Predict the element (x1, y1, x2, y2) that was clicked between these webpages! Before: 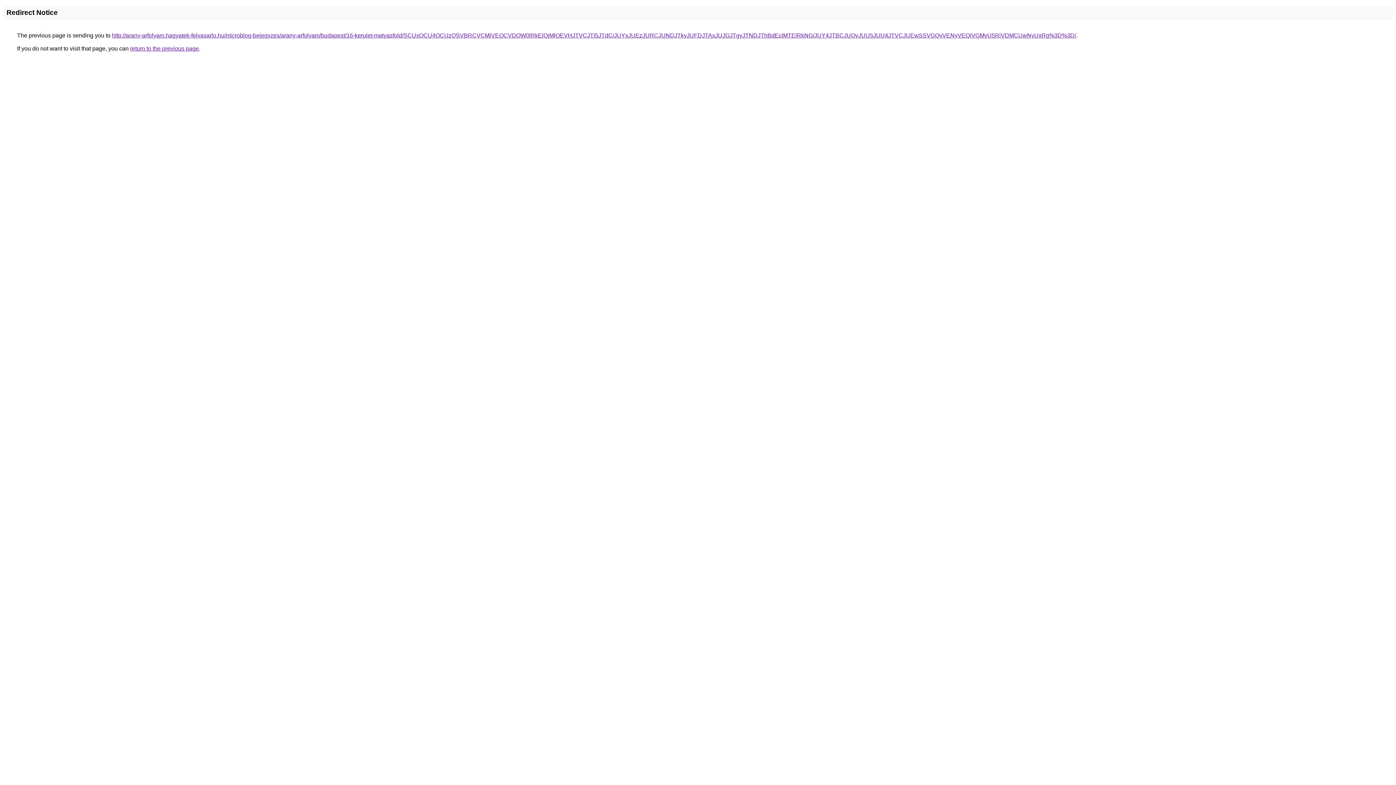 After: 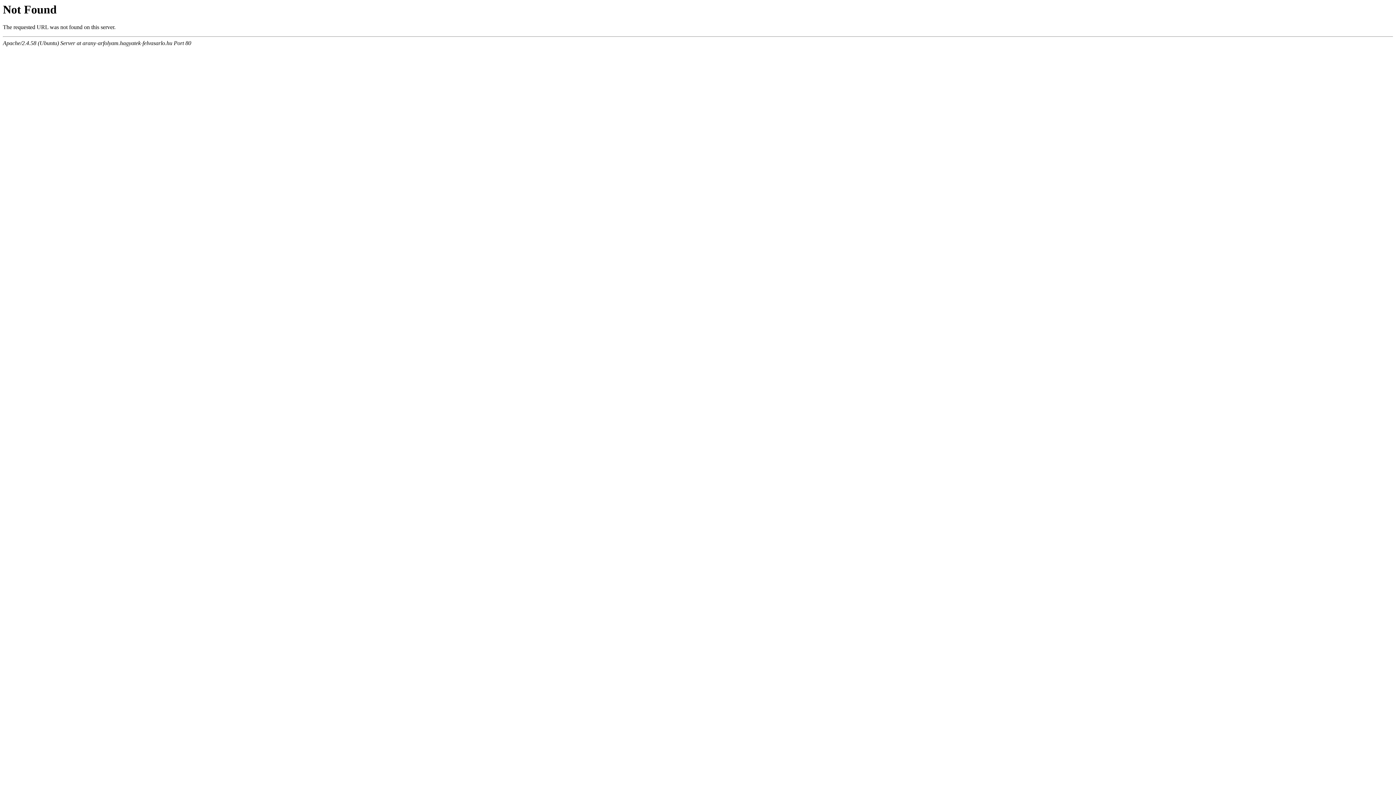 Action: bbox: (112, 32, 1076, 38) label: http://arany-arfolyam.hagyatek-felvasarlo.hu/microblog-bejegyzes/arany-arfolyam/budapest/16-kerulet-matyasfold/SCUxOCU4OCUzQSVBRCVCMiVEOCVDOW0lRkElQjMlOEVHJTVCJTI5JTdC/JUYxJUEzJURCJUNDJTkyJUFDJTAxJUJGJTgyJTNDJThBdEclMTElRkNG/JUY4JTBCJUQyJUU5JUU4JTVCJUEwSSVGQyVENyVEQiVGMyU5RiVDMCUwNyUxRg%3D%3D/